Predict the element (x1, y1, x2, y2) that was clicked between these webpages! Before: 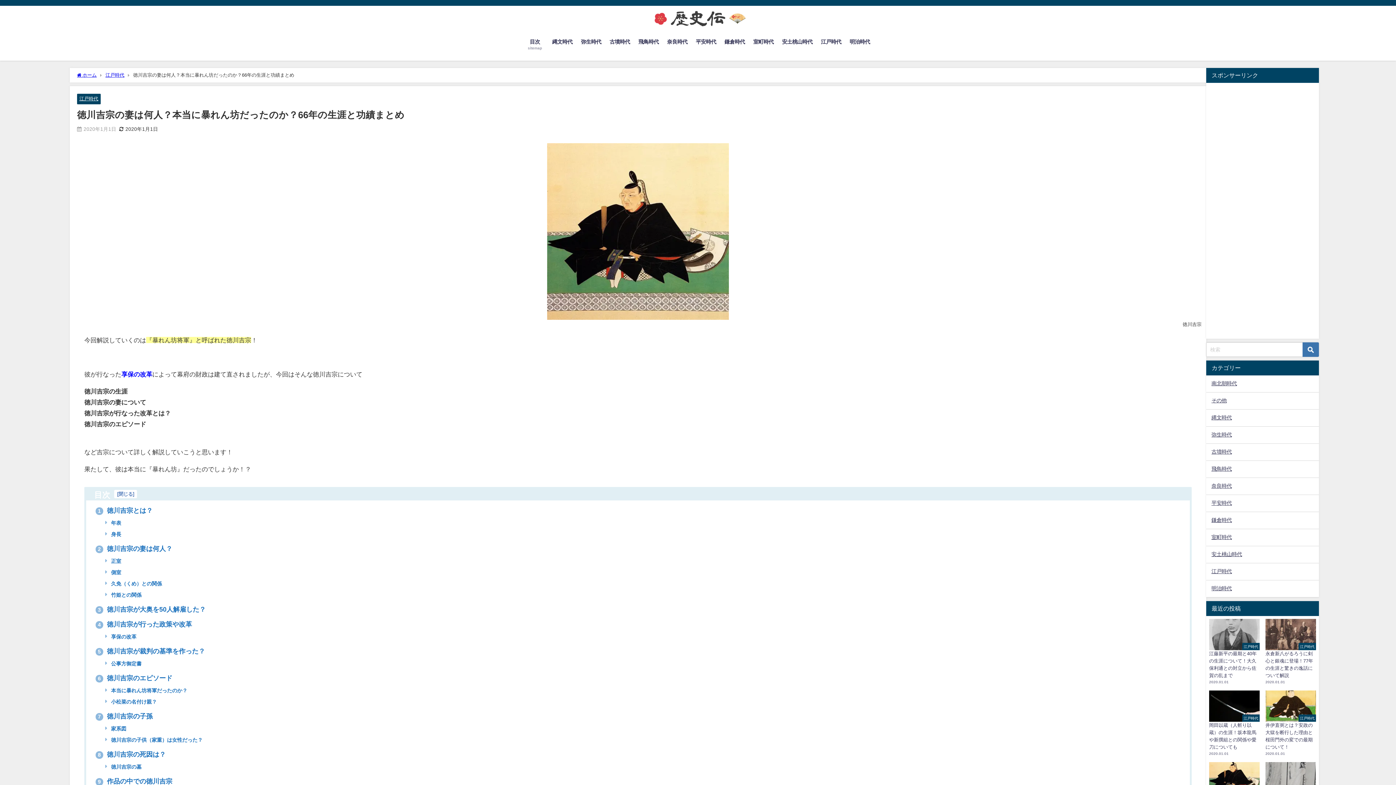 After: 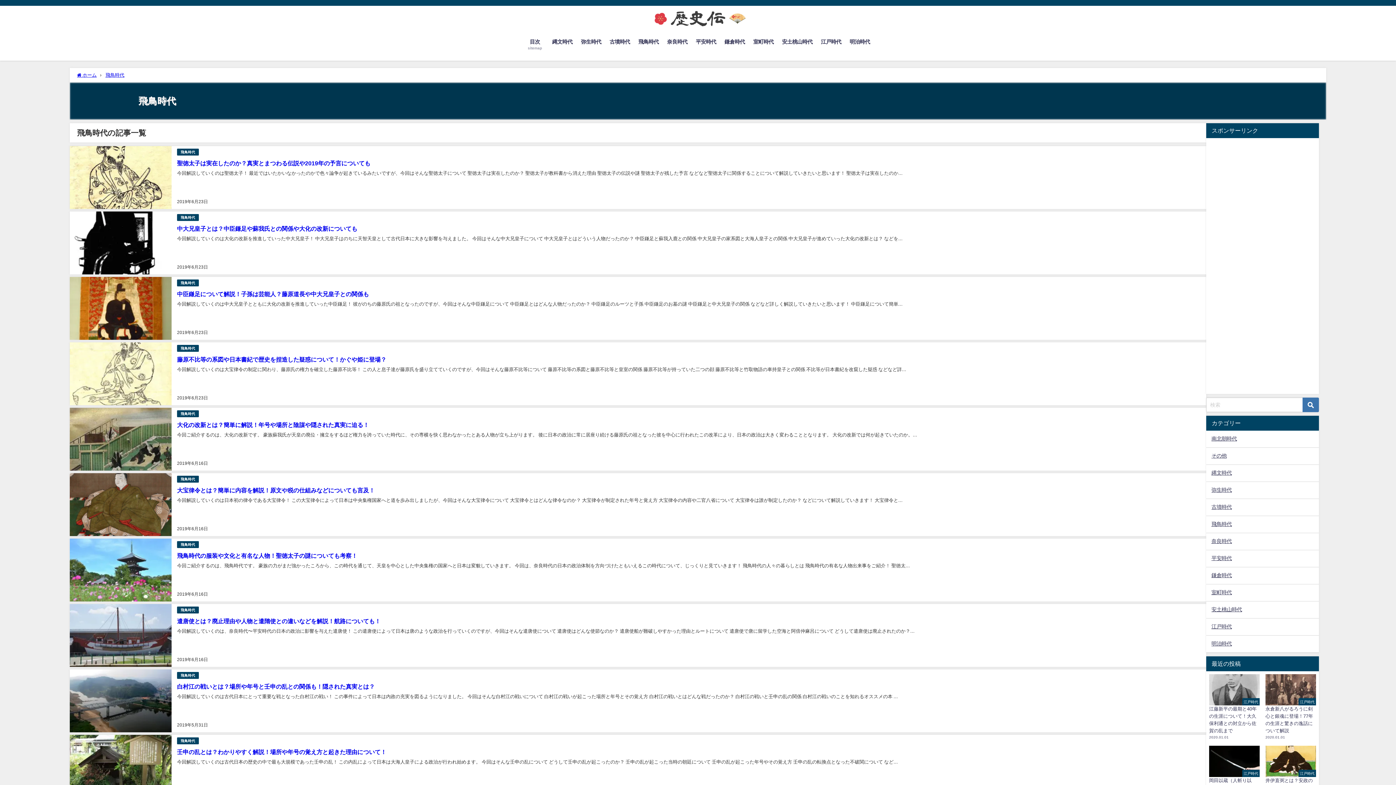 Action: label: 飛鳥時代 bbox: (1206, 460, 1319, 477)